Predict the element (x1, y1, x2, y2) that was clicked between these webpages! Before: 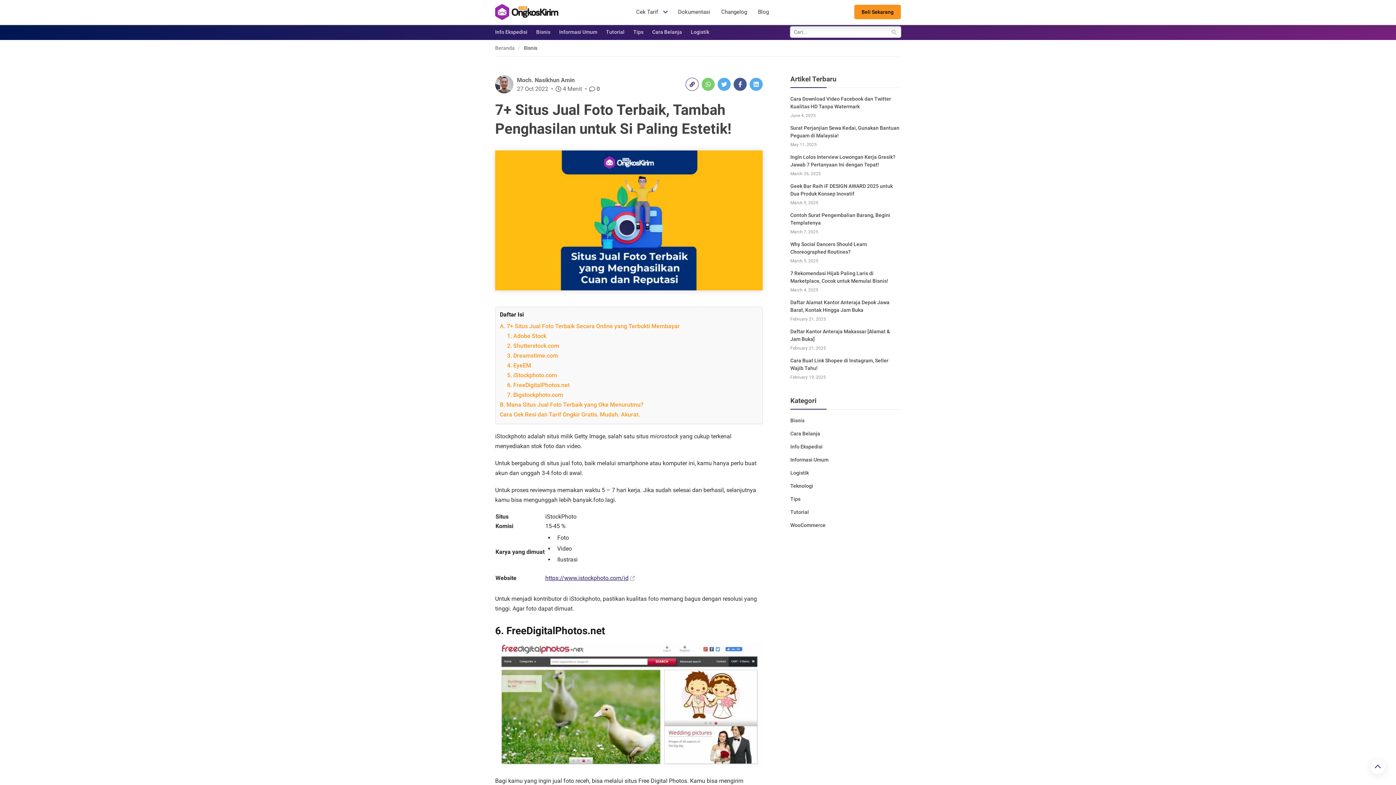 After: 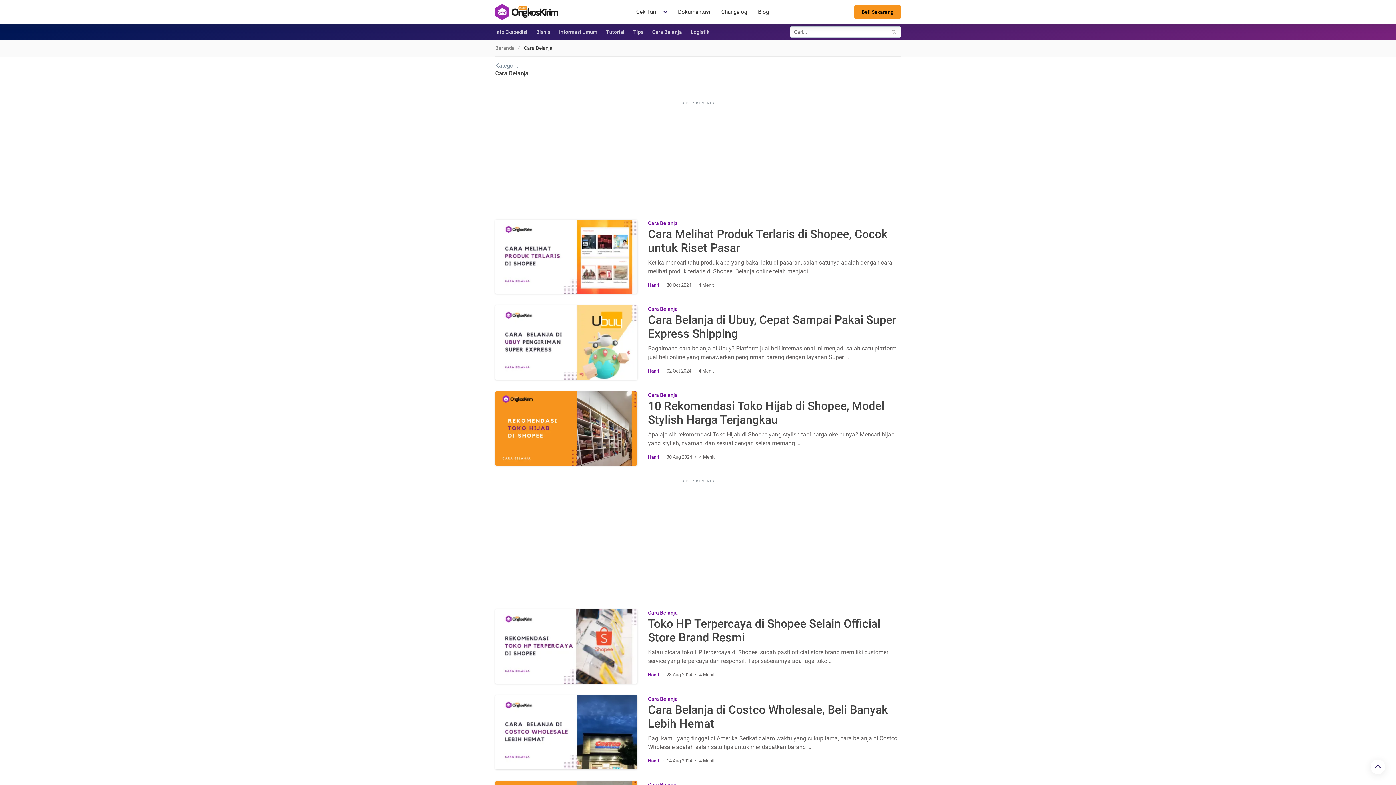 Action: bbox: (652, 29, 682, 34) label: Cara Belanja